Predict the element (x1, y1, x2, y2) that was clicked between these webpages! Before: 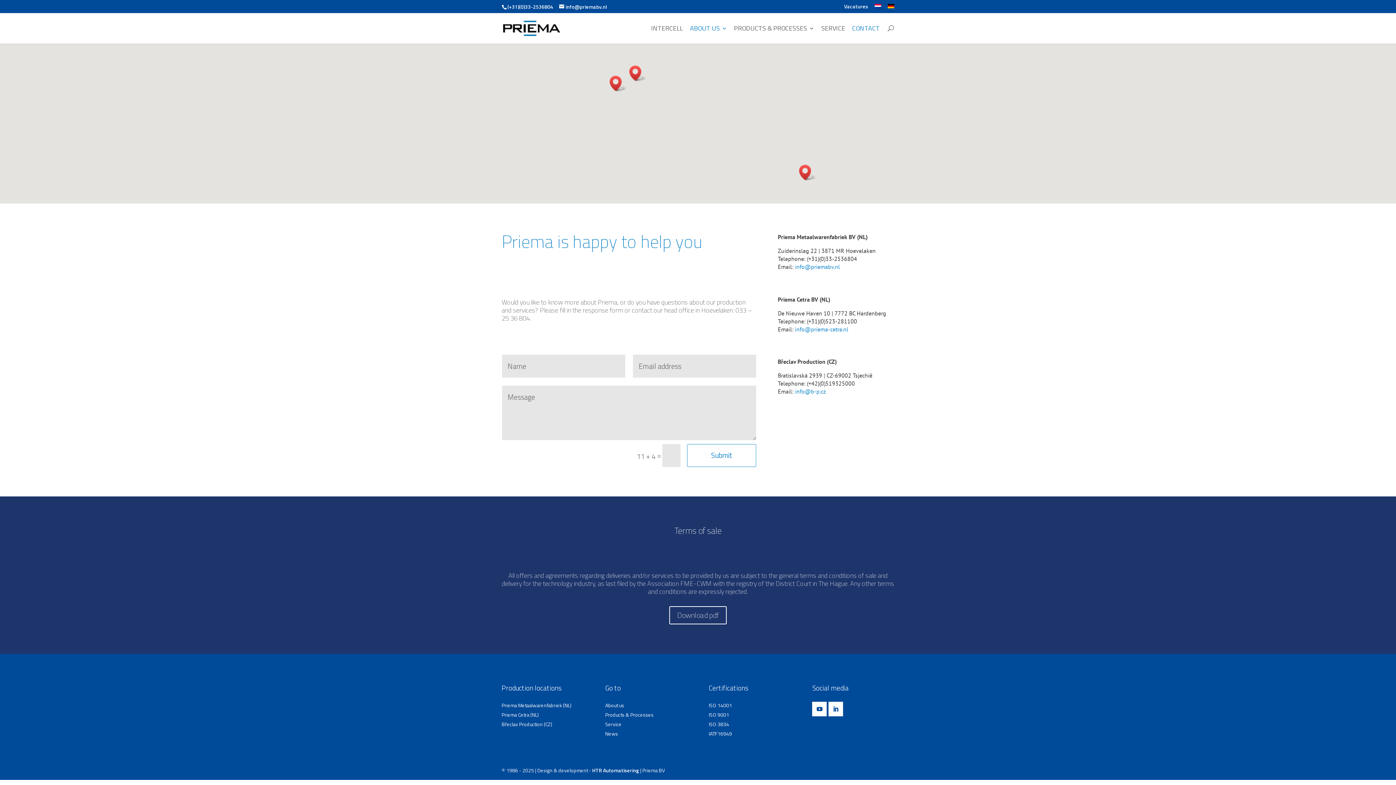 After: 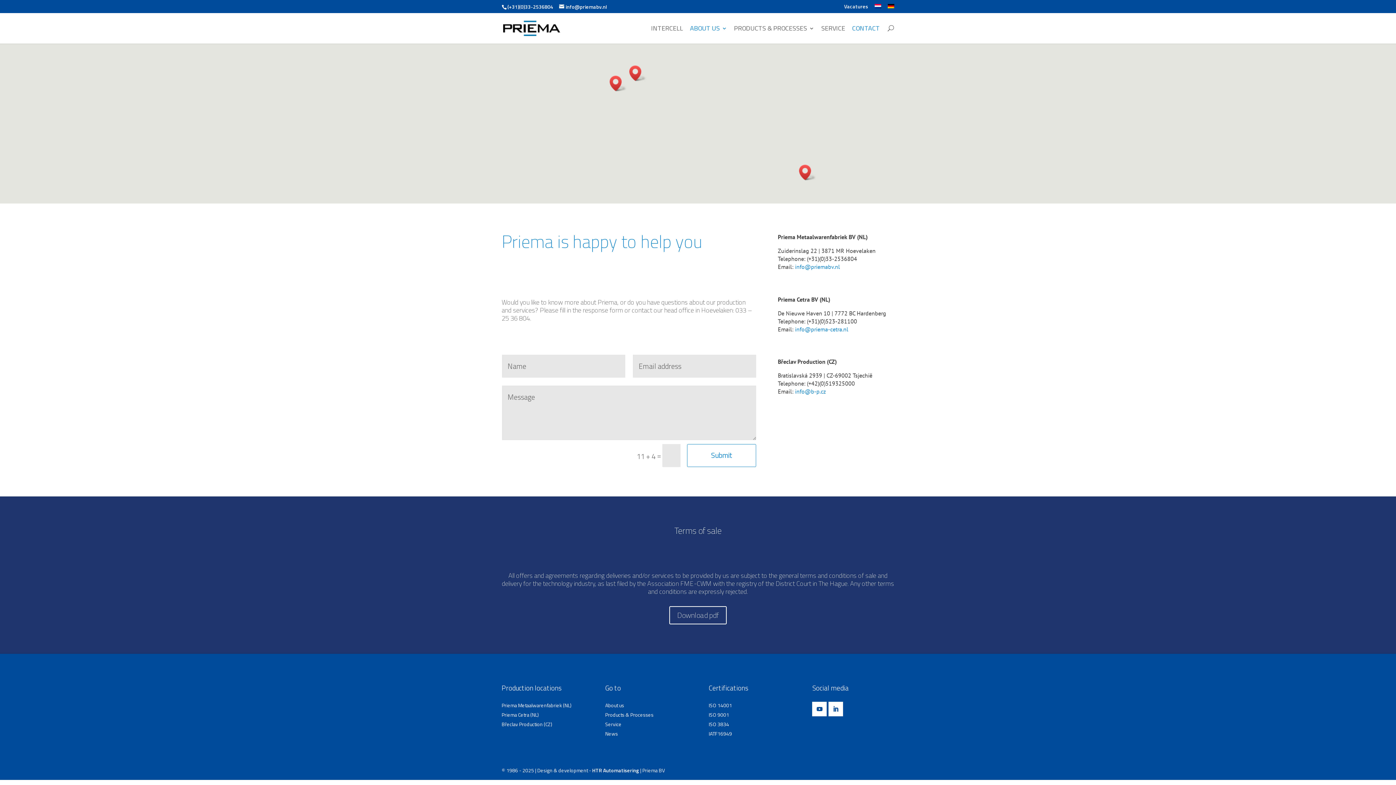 Action: label: info@priema-cetra.nl bbox: (795, 325, 848, 332)